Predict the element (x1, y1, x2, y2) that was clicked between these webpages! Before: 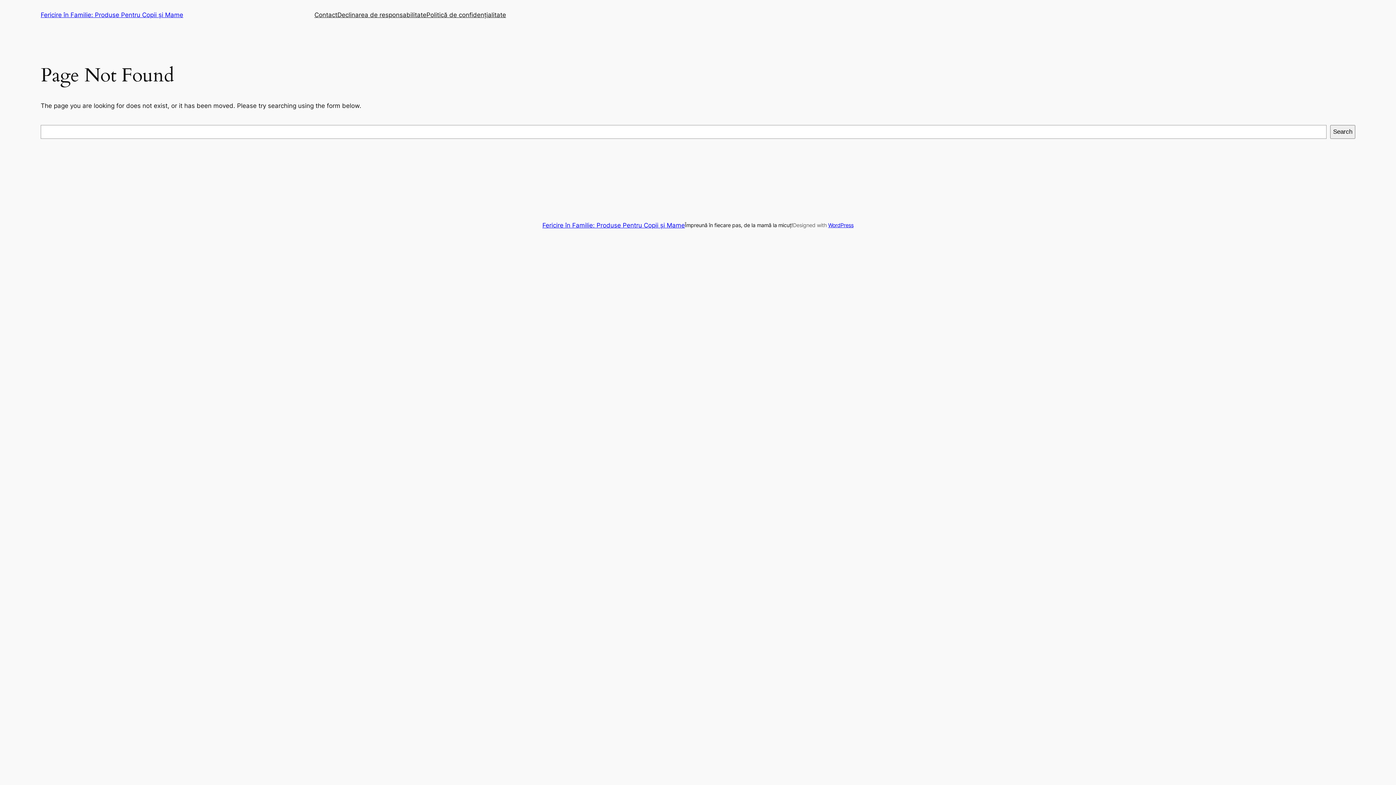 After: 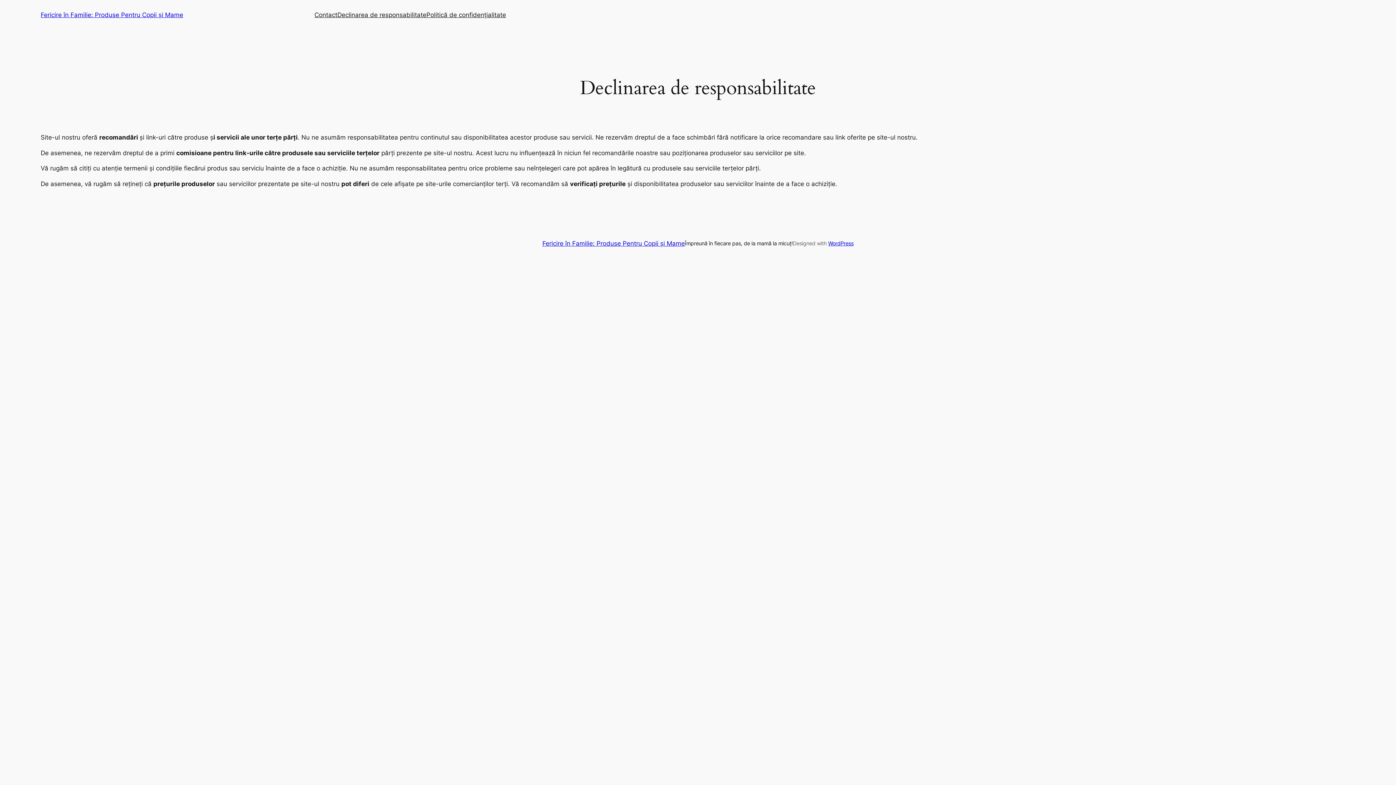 Action: bbox: (337, 10, 426, 19) label: Declinarea de responsabilitate